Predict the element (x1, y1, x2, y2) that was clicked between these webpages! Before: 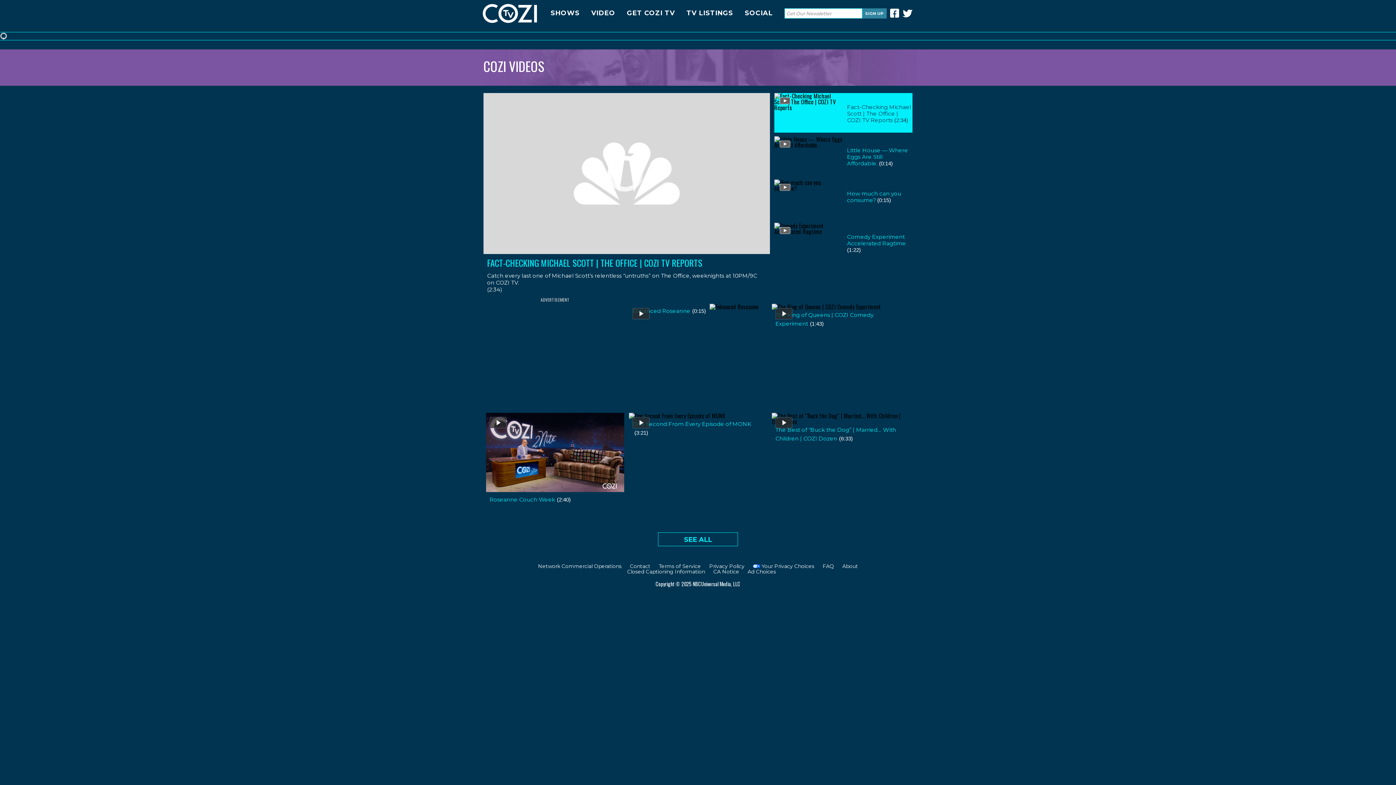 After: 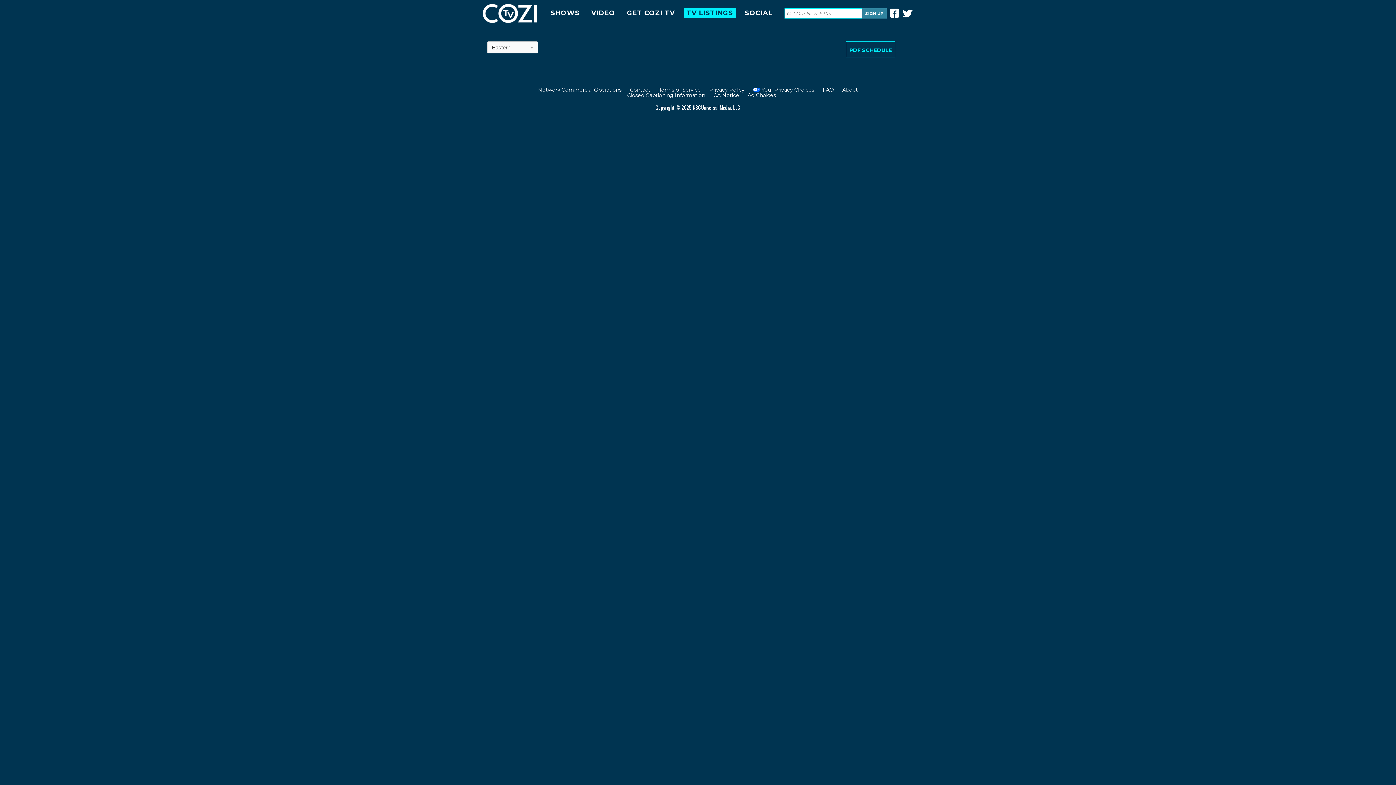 Action: label: TV LISTINGS bbox: (686, 9, 733, 16)